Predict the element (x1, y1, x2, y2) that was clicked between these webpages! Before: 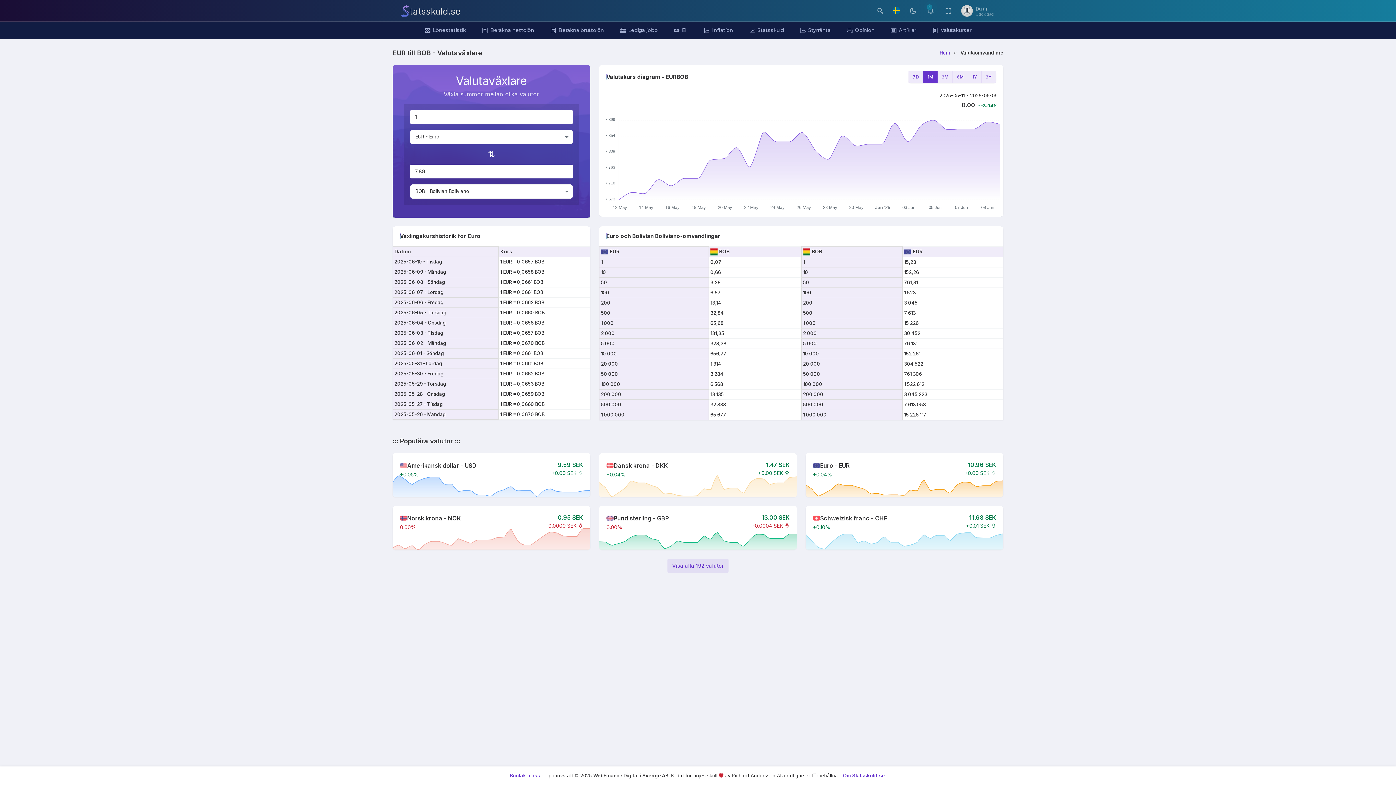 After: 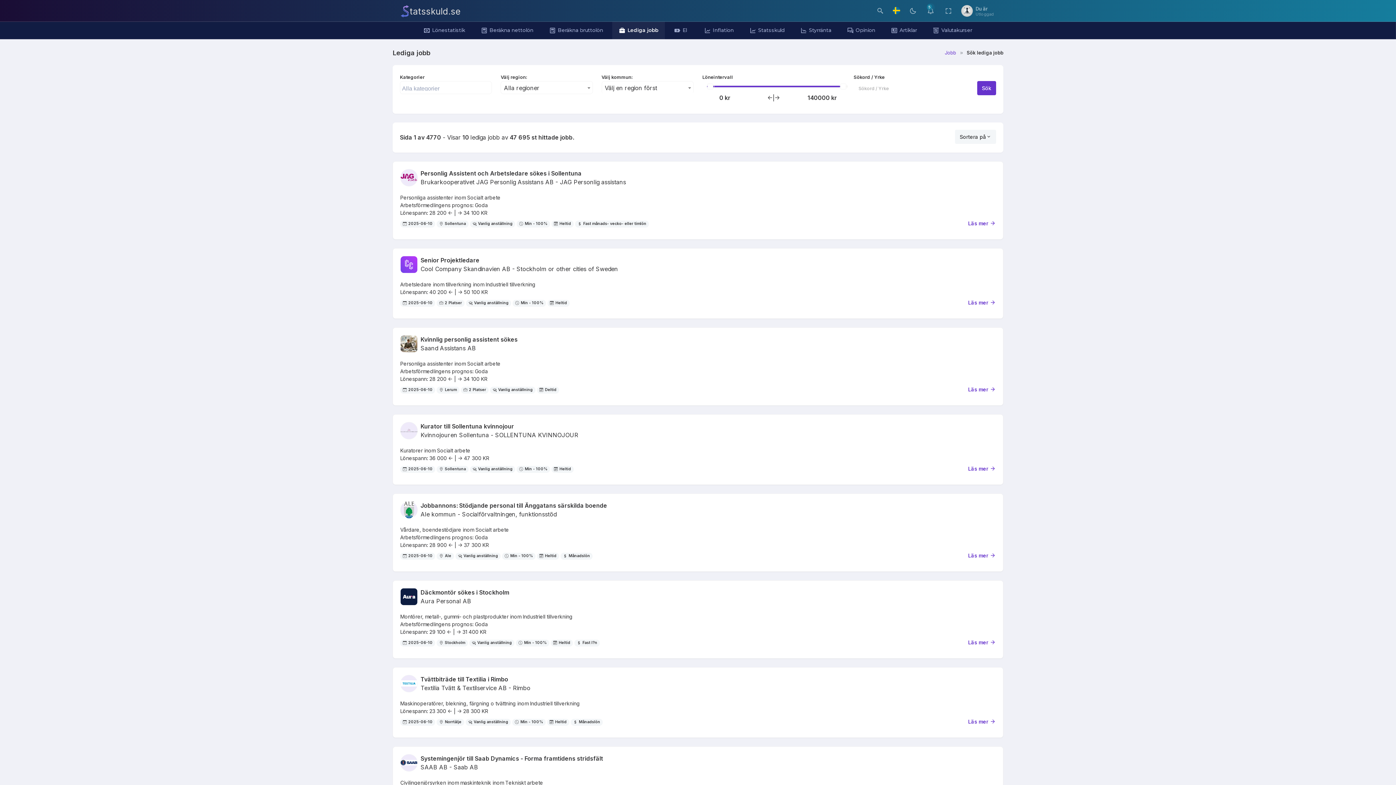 Action: bbox: (612, 21, 664, 39) label: Lediga jobb